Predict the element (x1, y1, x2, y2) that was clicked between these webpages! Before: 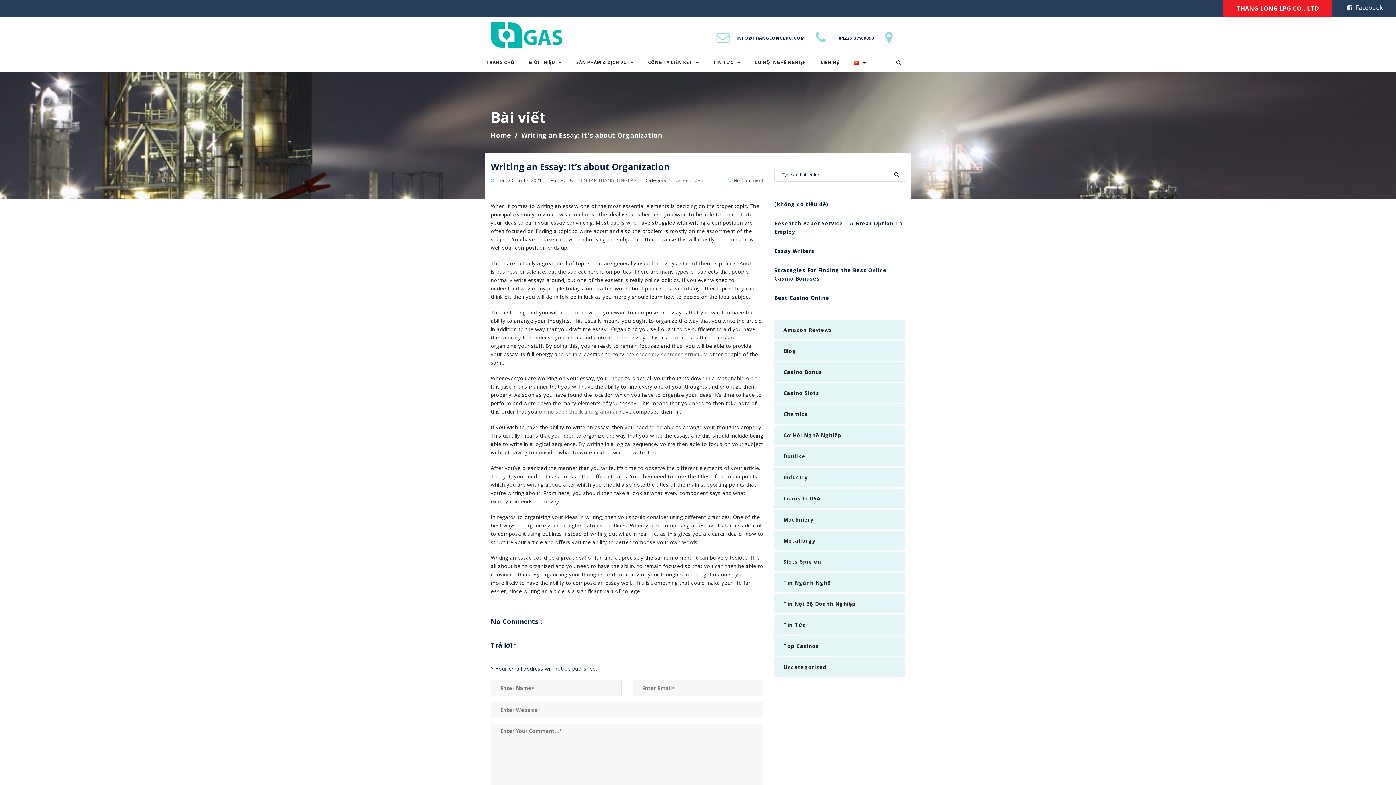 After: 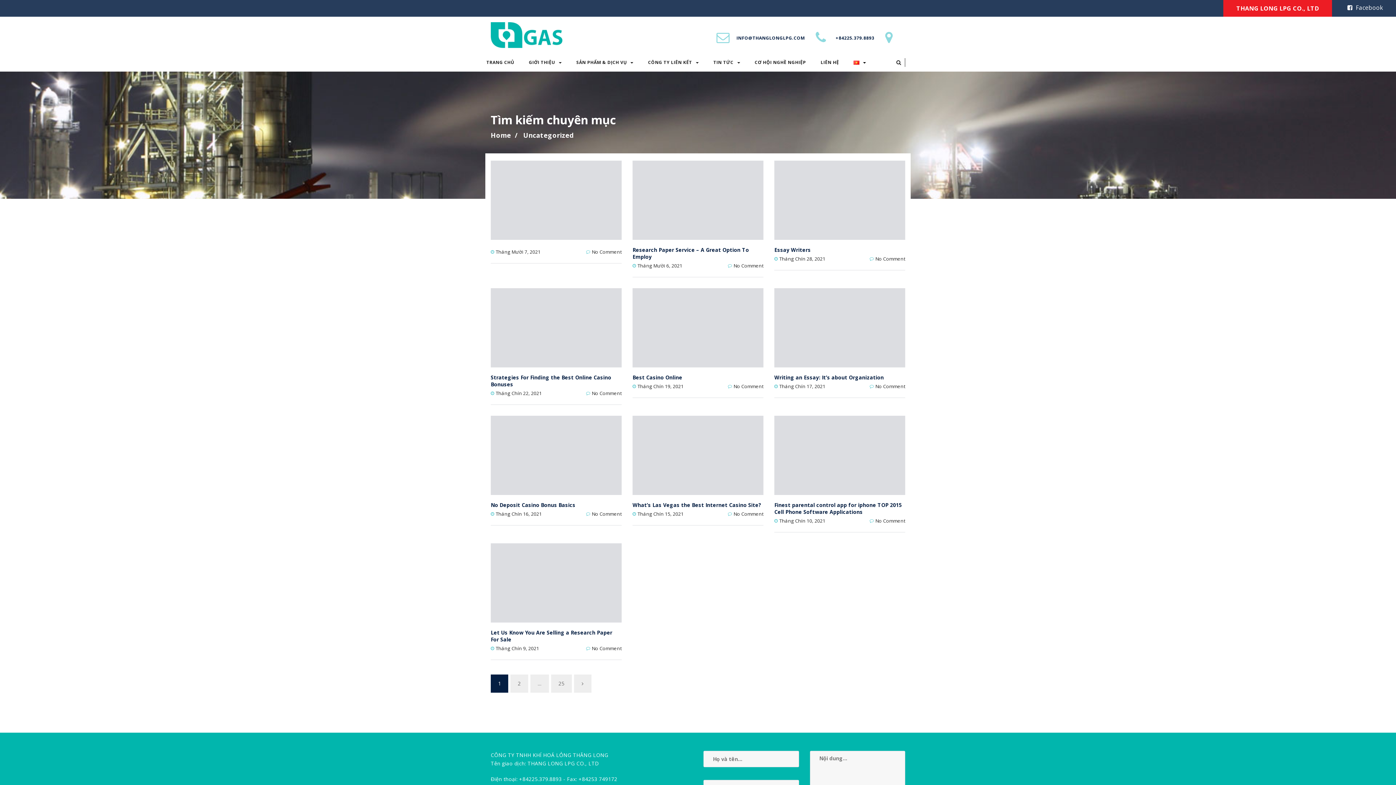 Action: label: Uncategorized bbox: (783, 664, 826, 670)